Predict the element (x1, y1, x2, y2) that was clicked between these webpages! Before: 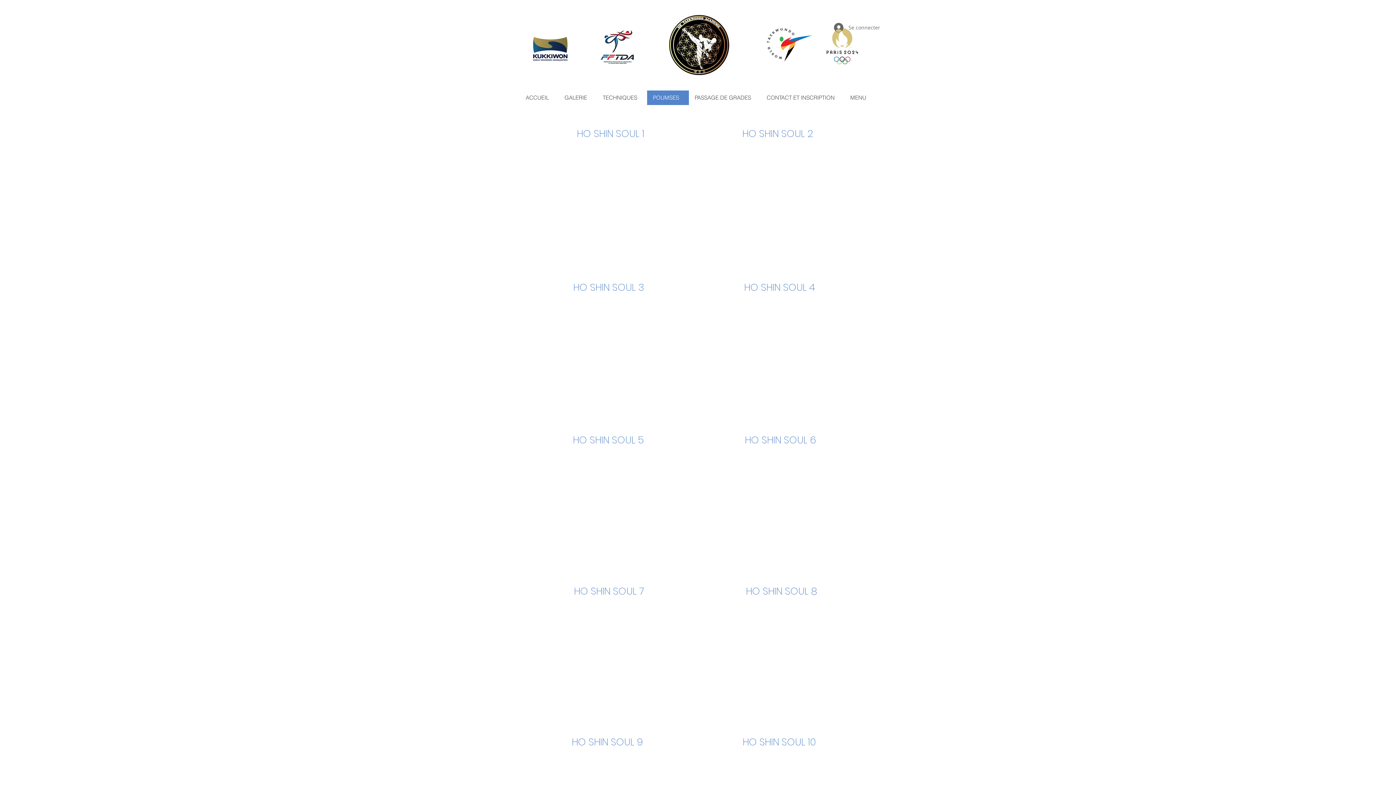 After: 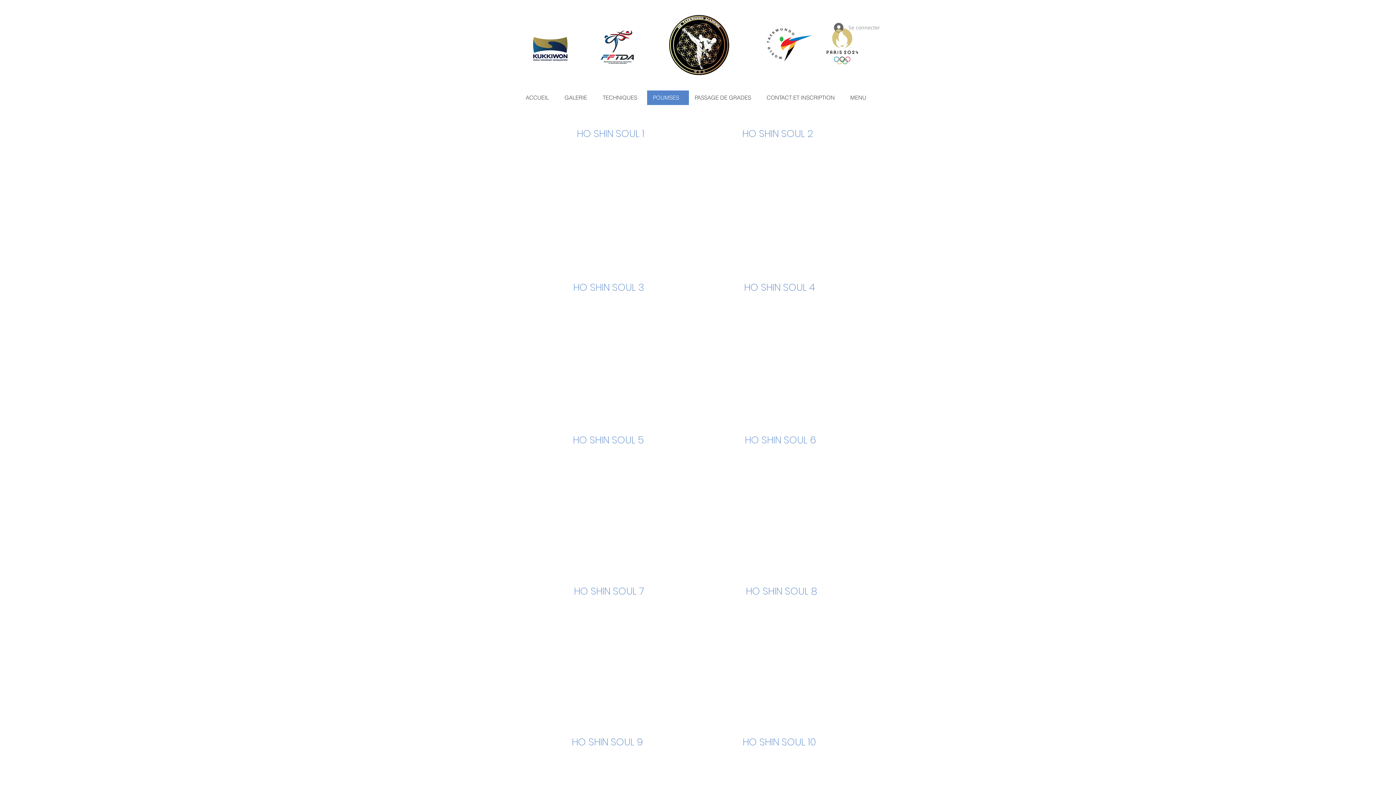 Action: bbox: (829, 20, 872, 34) label: Se connecter